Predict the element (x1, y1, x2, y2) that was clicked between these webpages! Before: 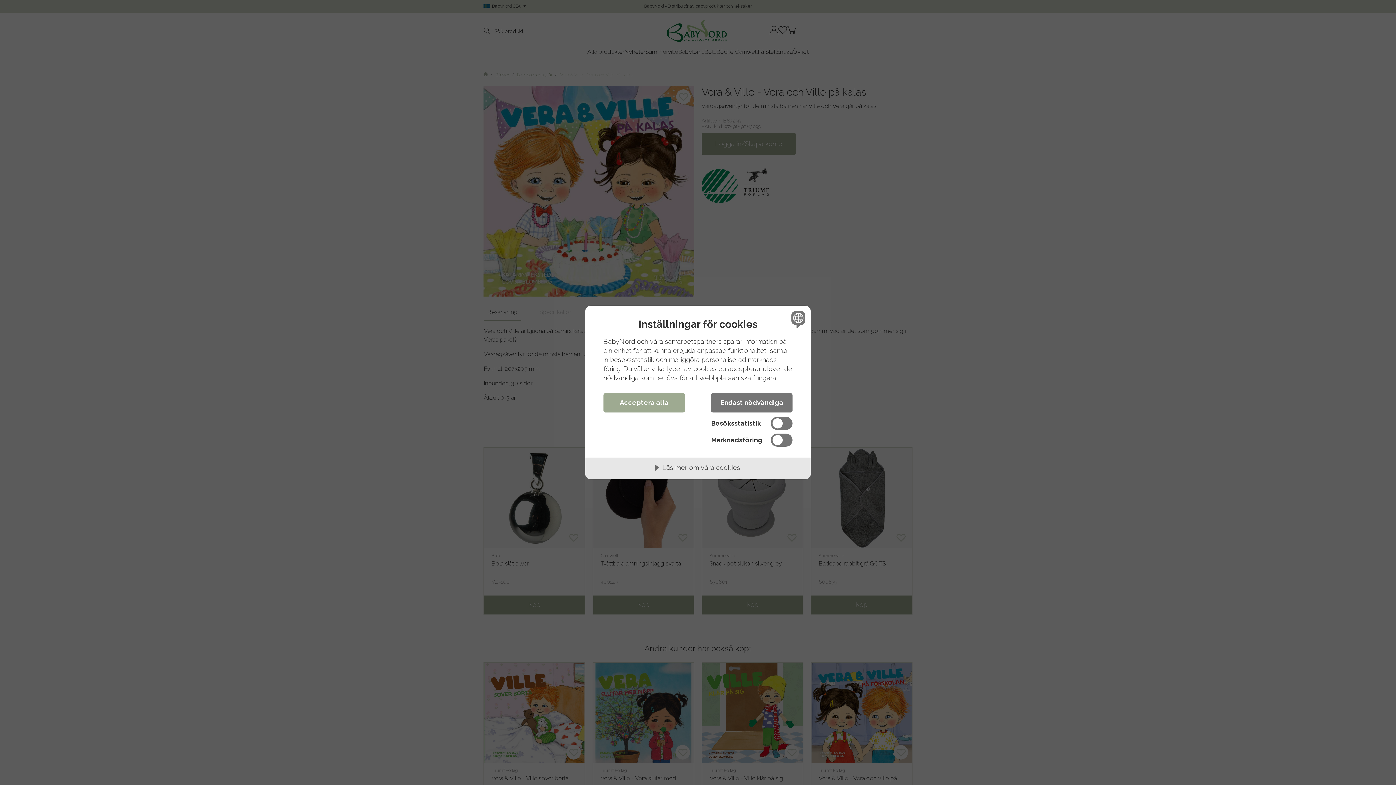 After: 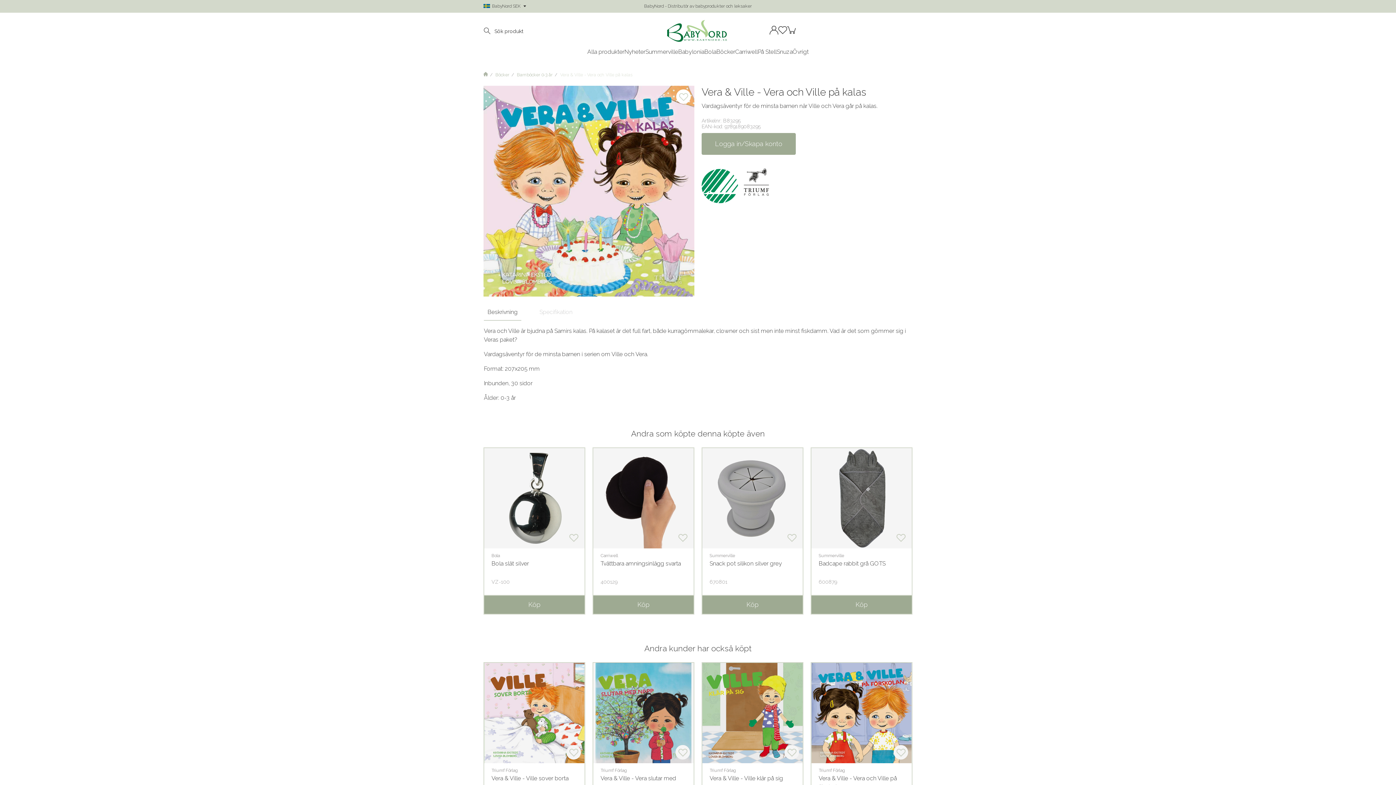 Action: bbox: (603, 393, 685, 412) label: Acceptera alla